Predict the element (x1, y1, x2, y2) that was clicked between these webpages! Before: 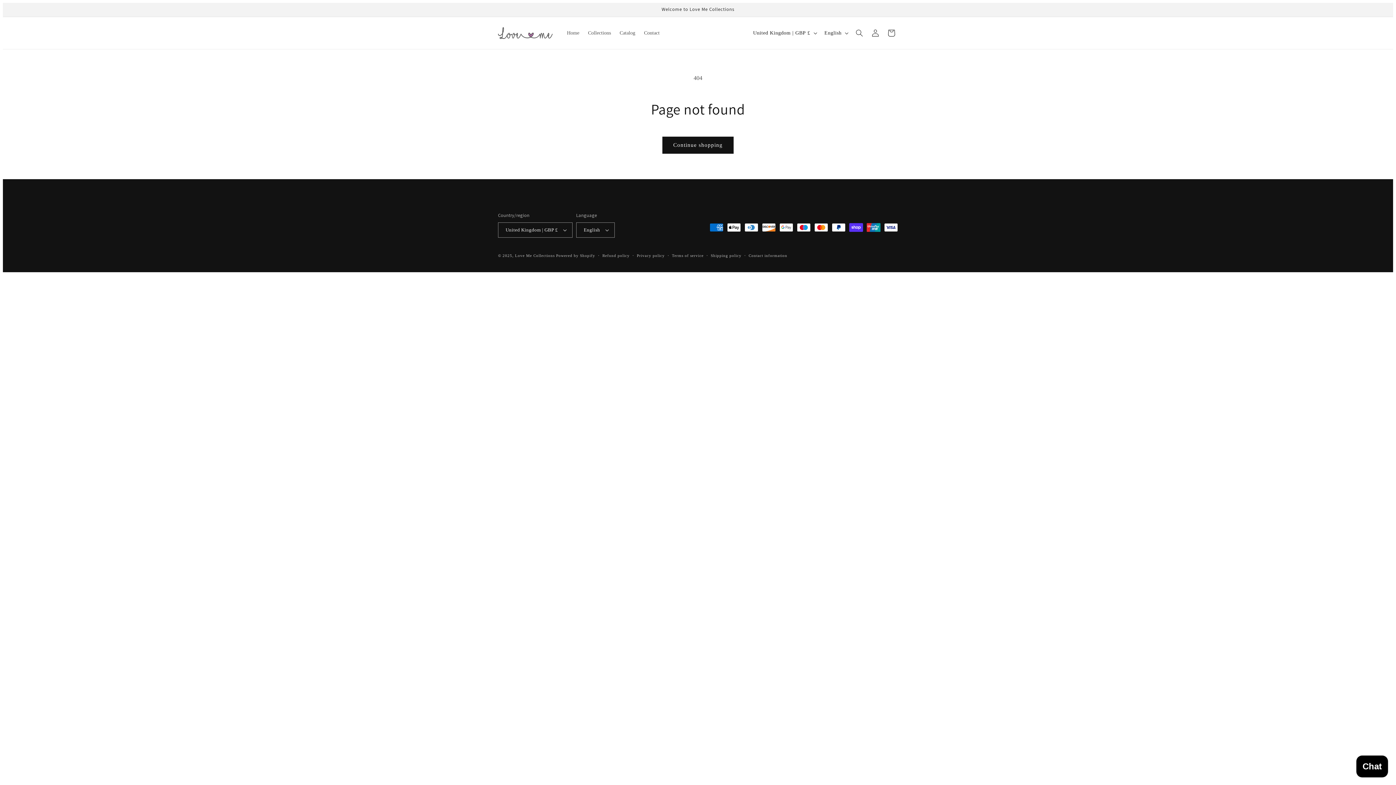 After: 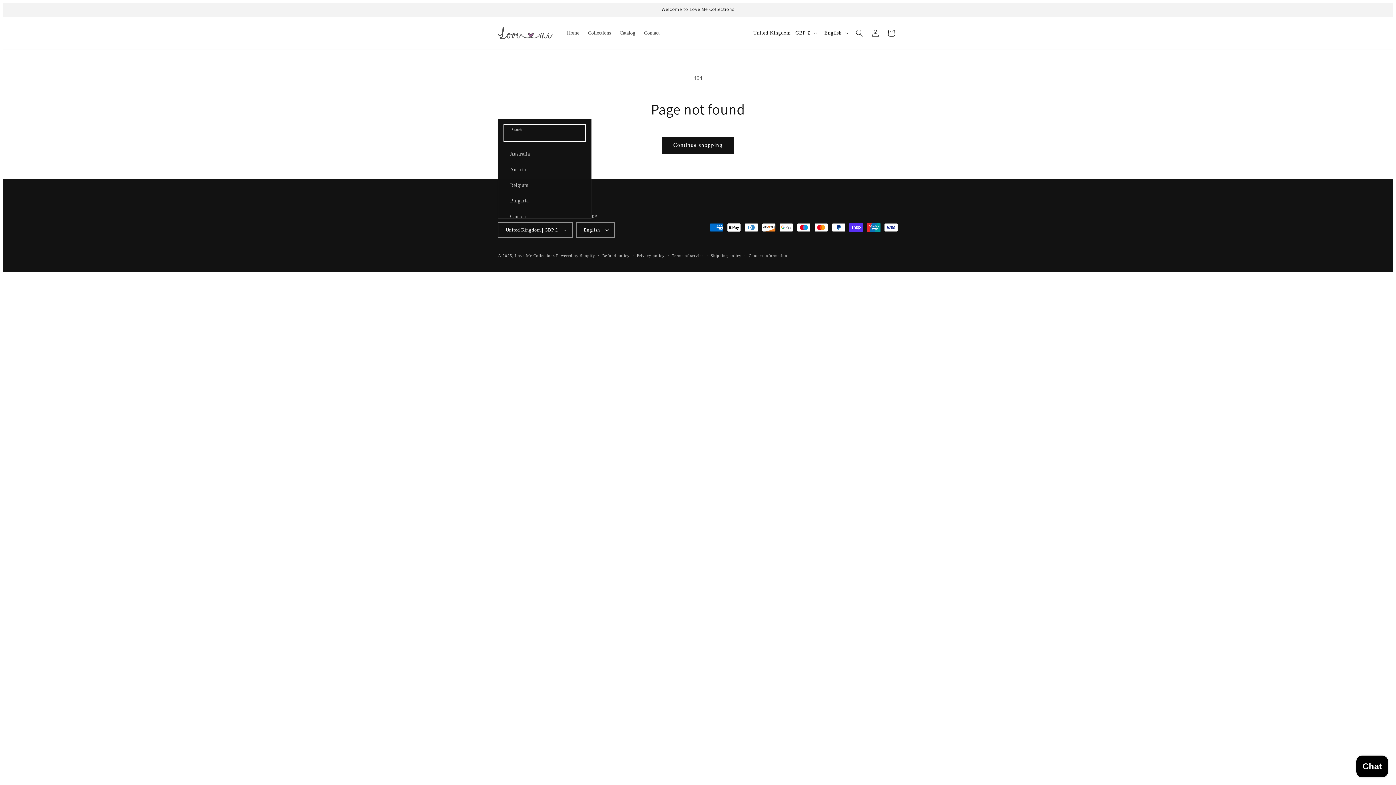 Action: bbox: (498, 222, 572, 237) label: United Kingdom | GBP £